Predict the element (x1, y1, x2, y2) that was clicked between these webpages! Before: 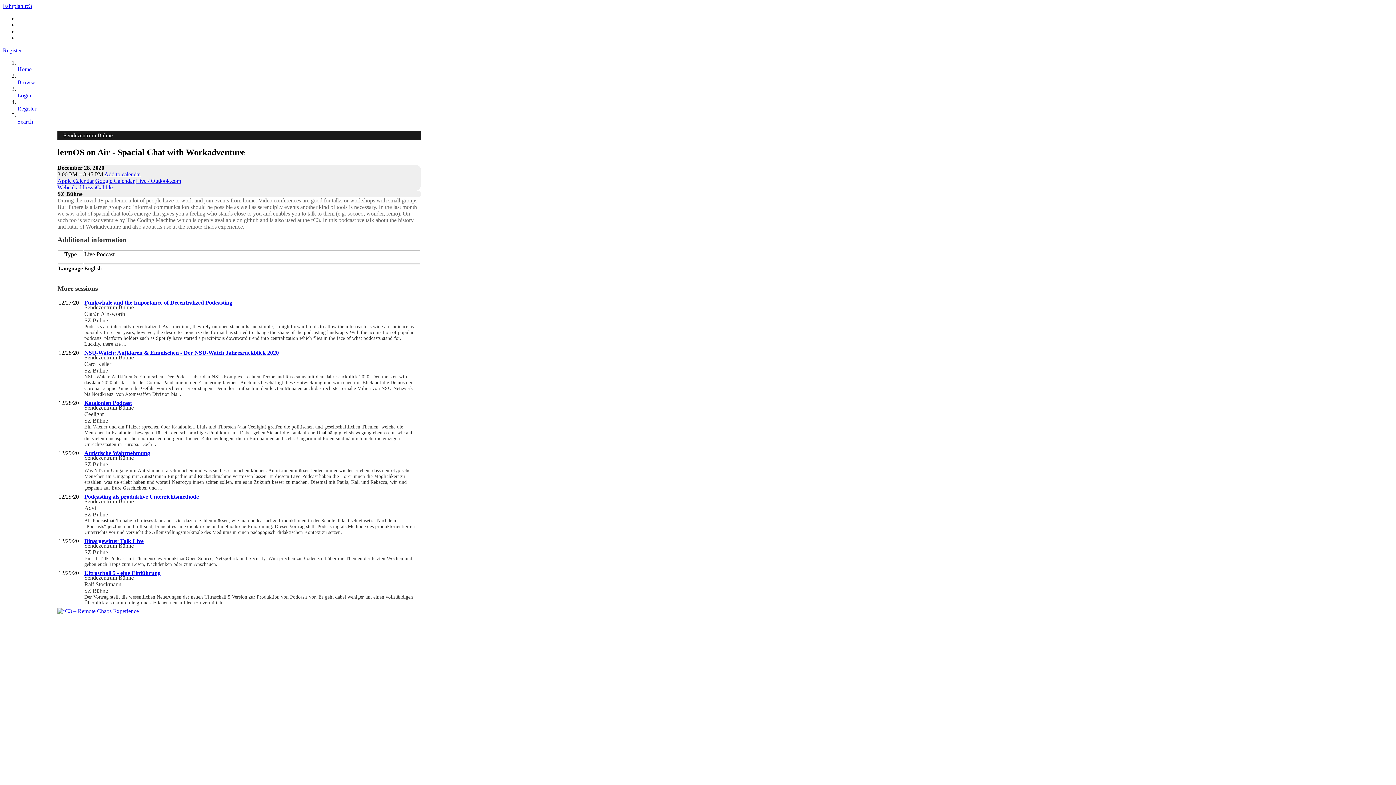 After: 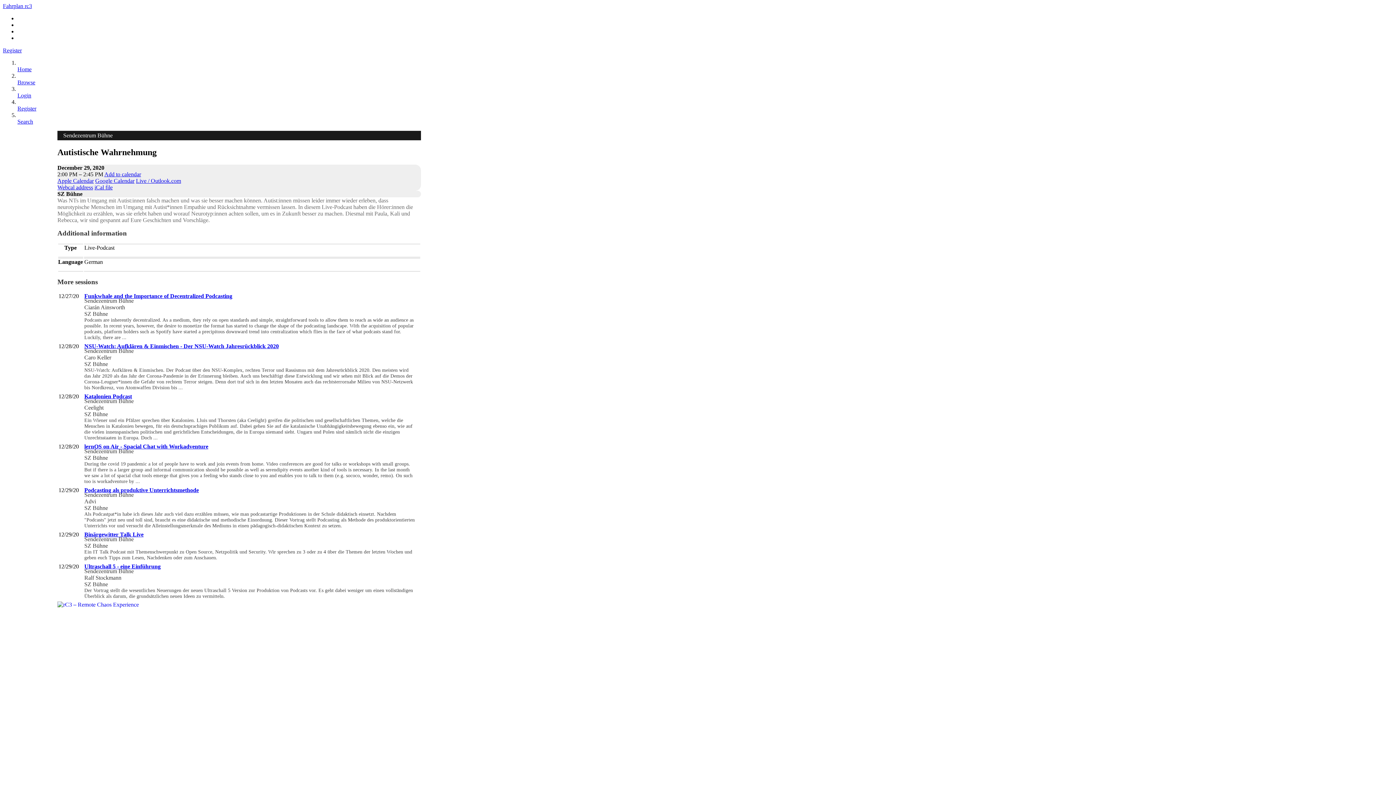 Action: bbox: (84, 450, 150, 456) label: Autistische Wahrnehmung